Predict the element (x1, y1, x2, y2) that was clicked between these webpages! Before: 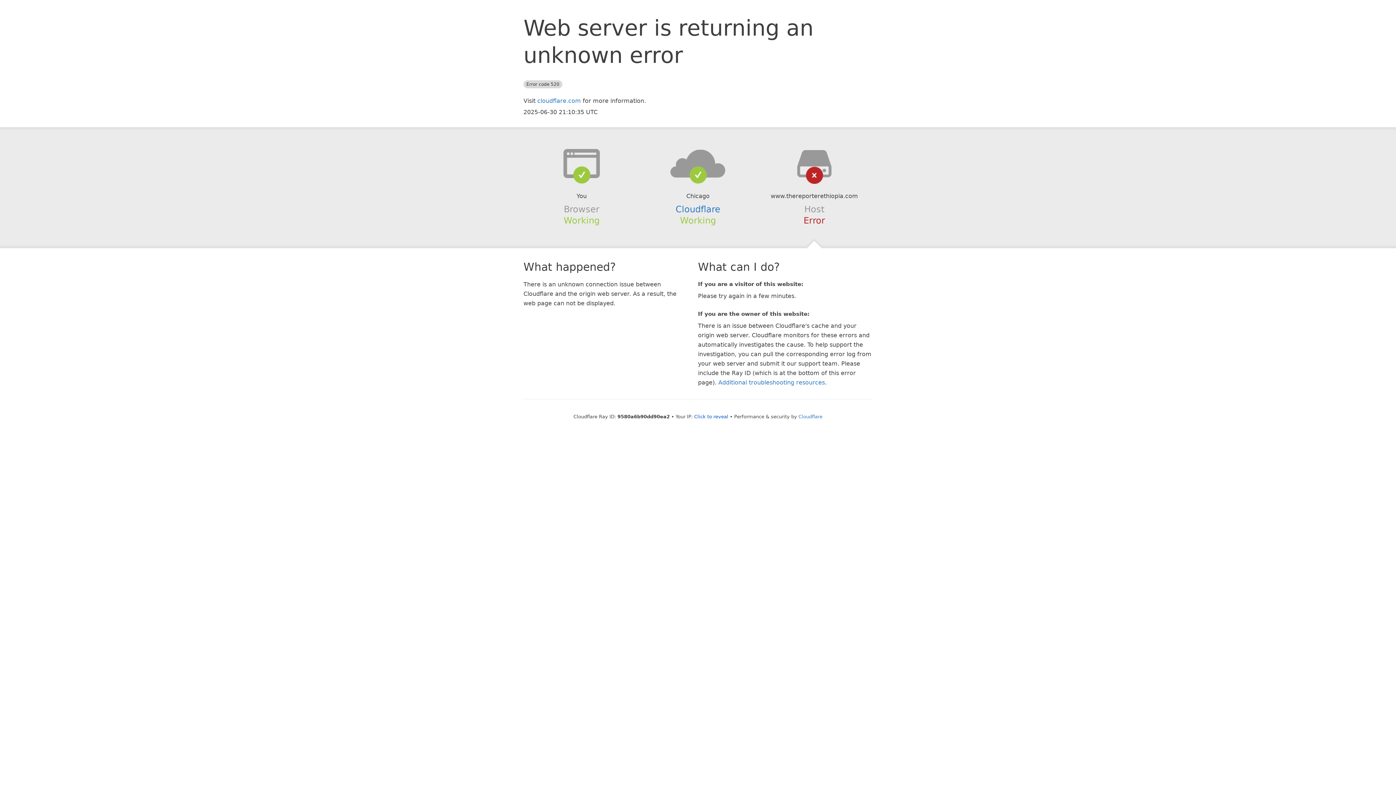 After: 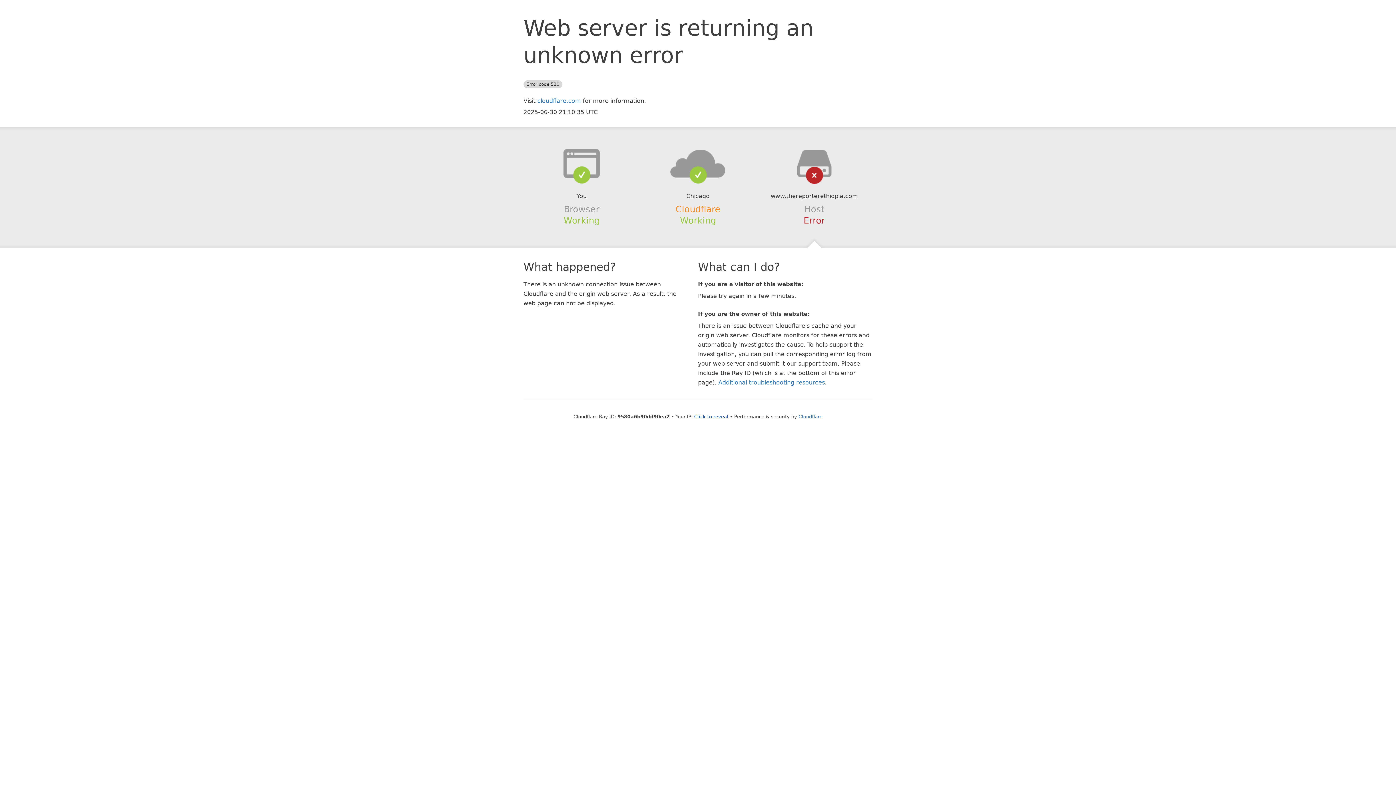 Action: label: Cloudflare bbox: (675, 204, 720, 214)